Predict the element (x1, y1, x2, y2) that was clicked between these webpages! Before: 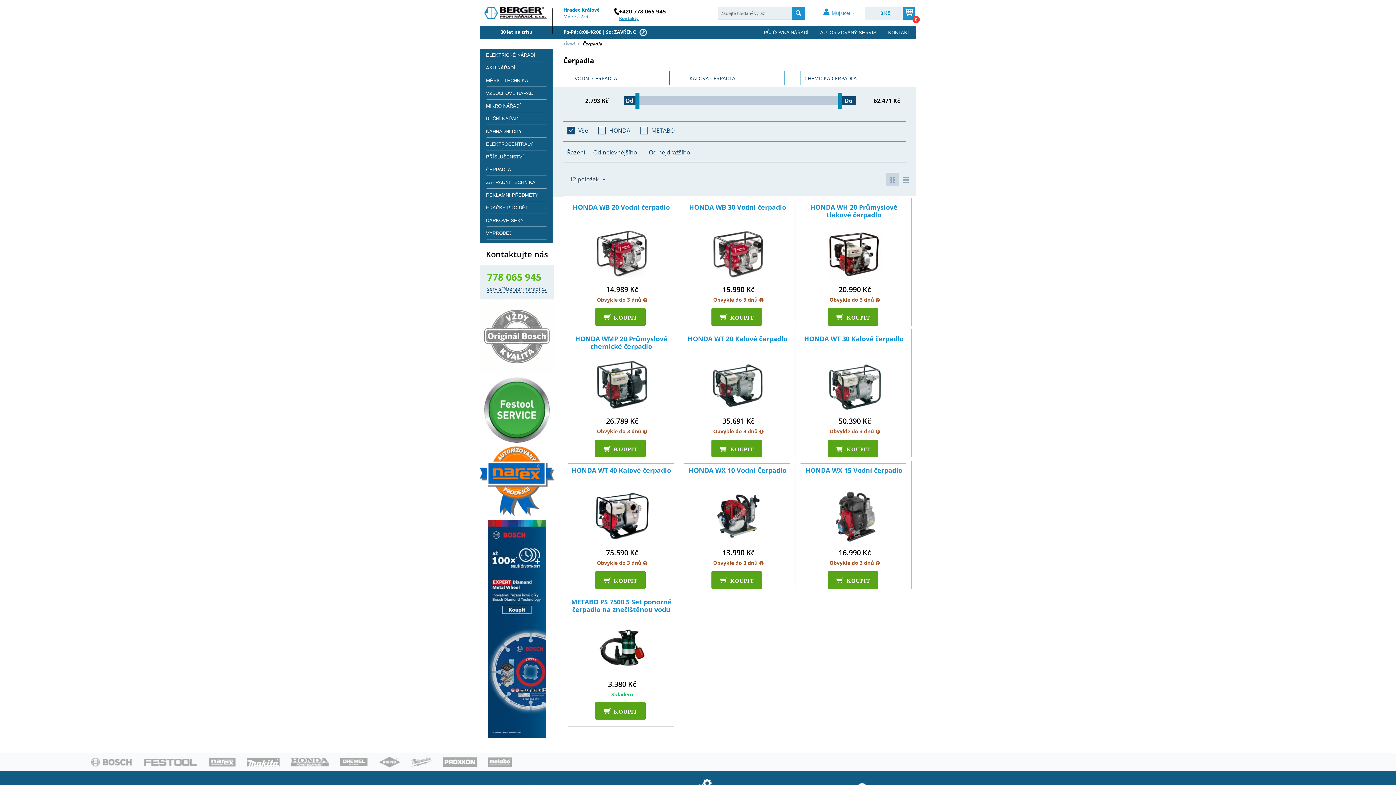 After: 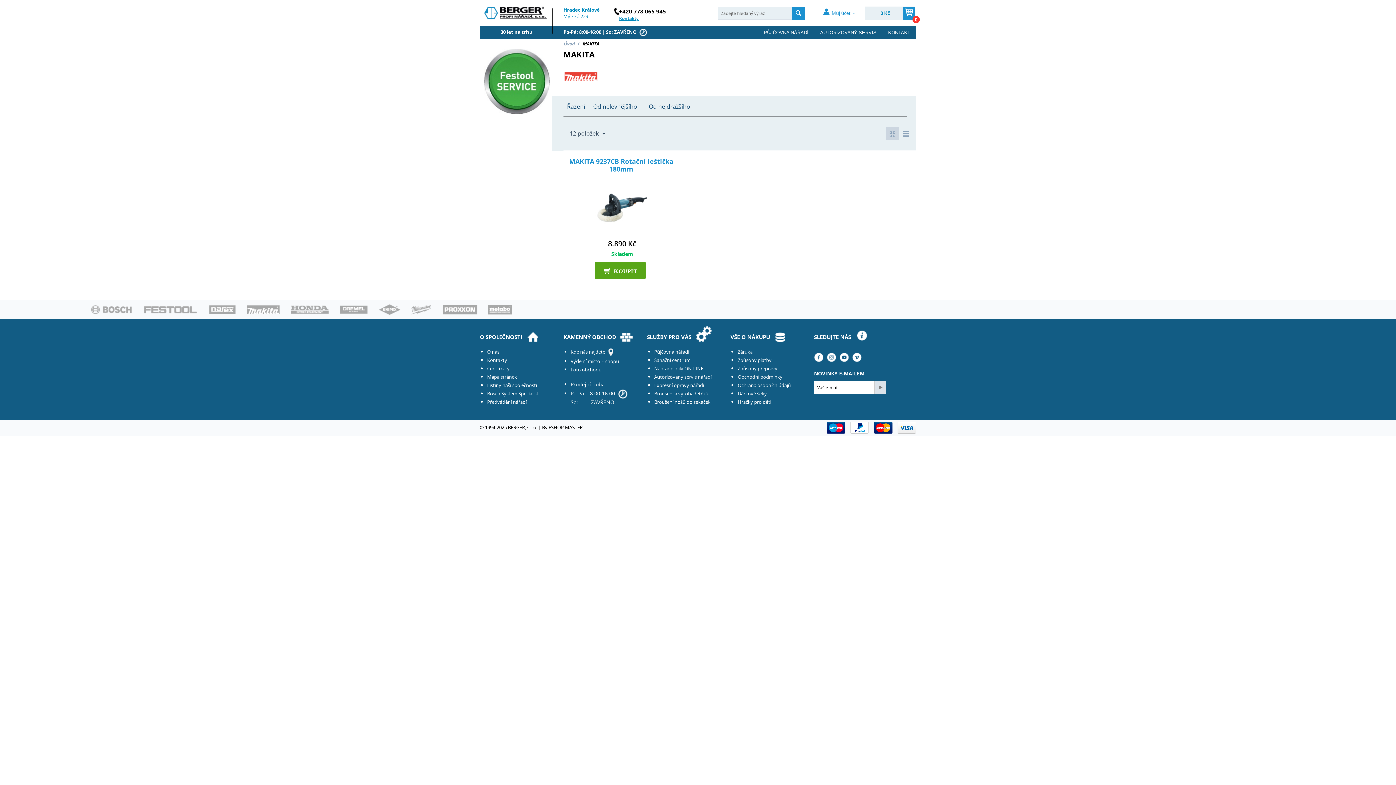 Action: bbox: (245, 756, 280, 768)